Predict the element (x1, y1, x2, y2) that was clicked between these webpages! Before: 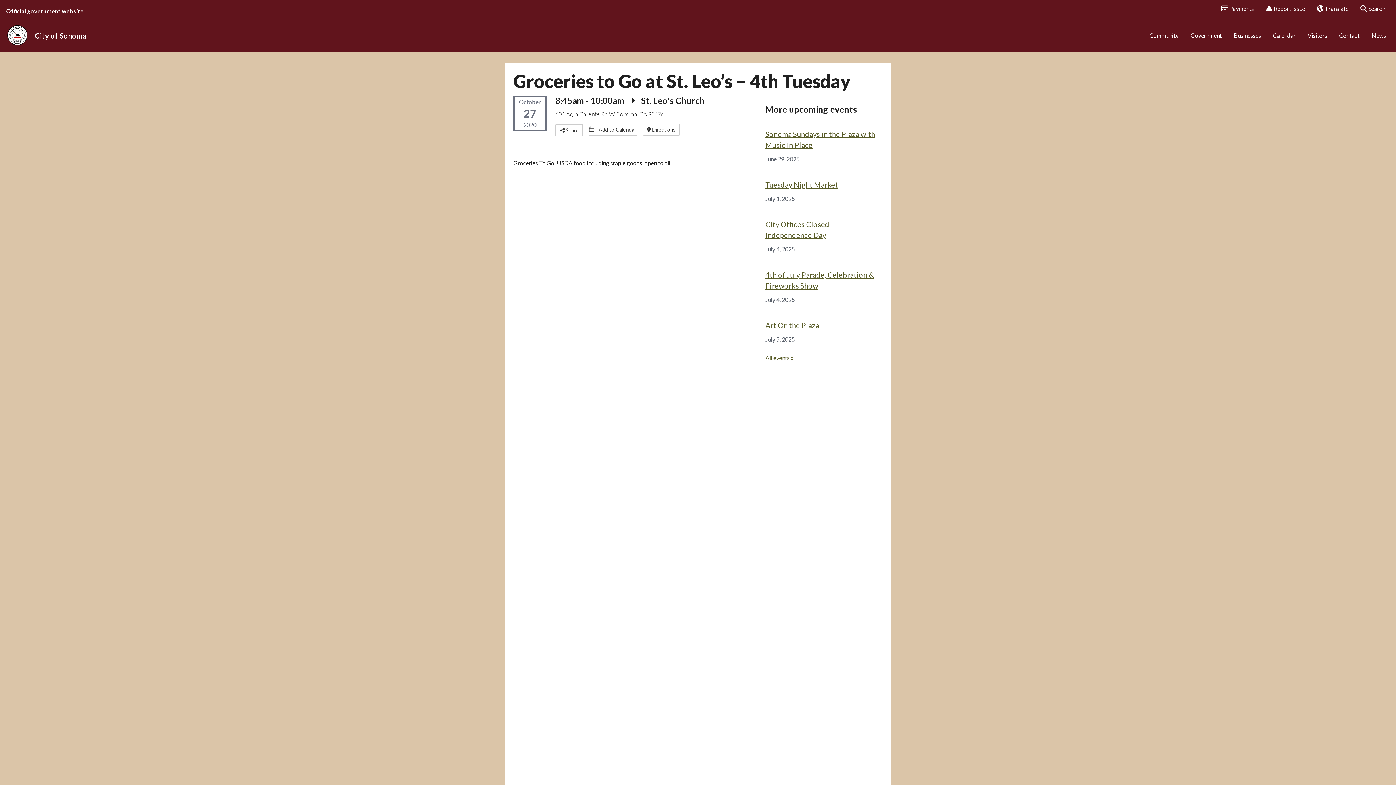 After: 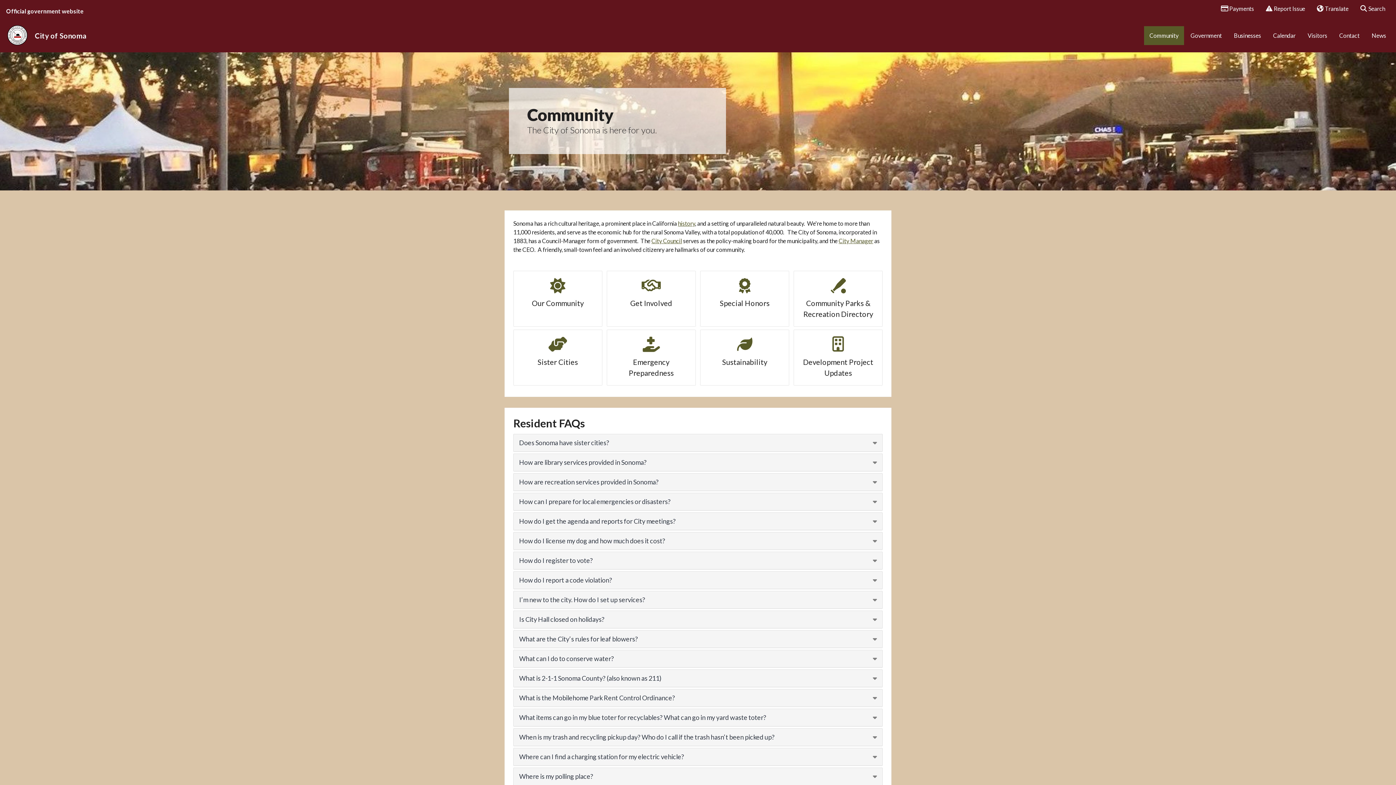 Action: label: Community bbox: (1144, 26, 1184, 45)